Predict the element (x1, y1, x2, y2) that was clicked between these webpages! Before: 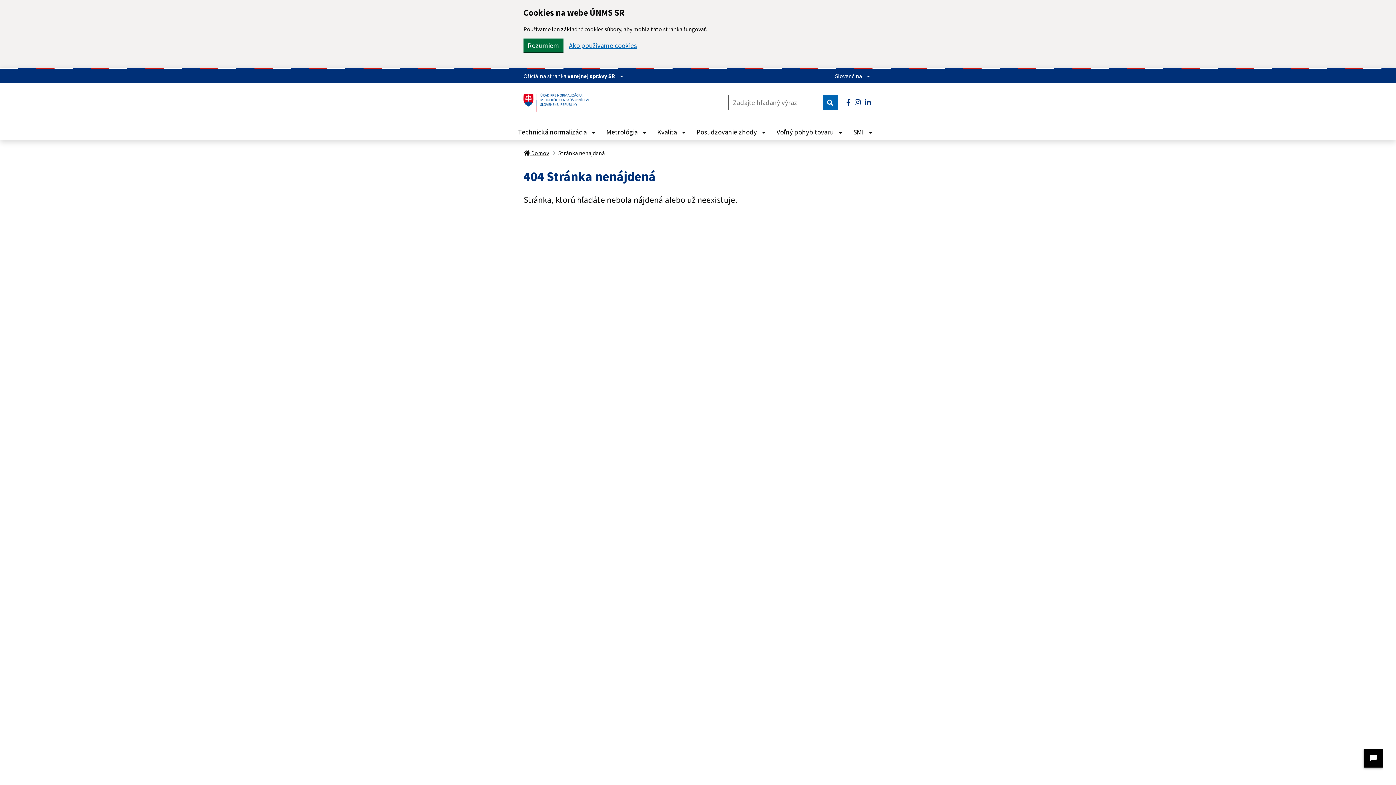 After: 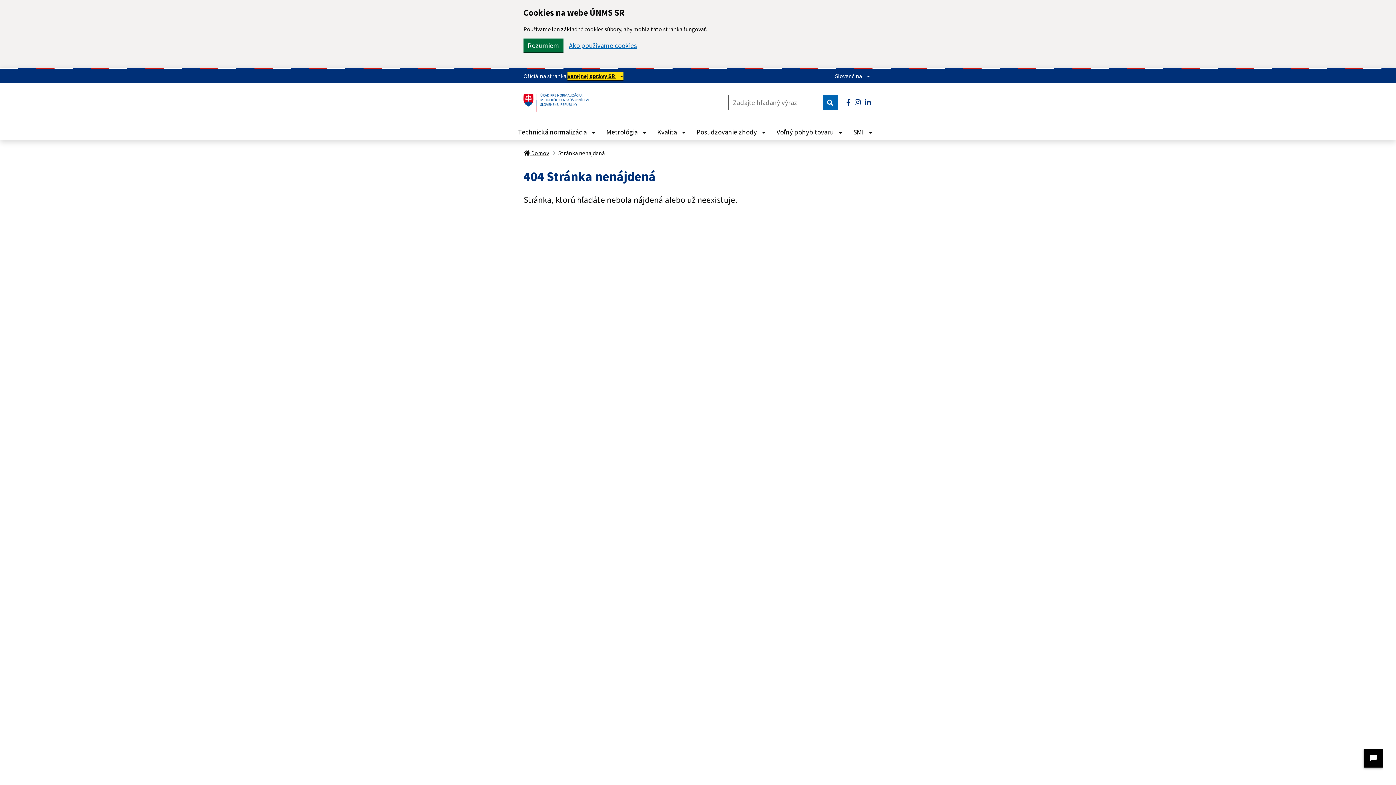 Action: label: Zobraziť informácie o stránke bbox: (567, 72, 623, 79)